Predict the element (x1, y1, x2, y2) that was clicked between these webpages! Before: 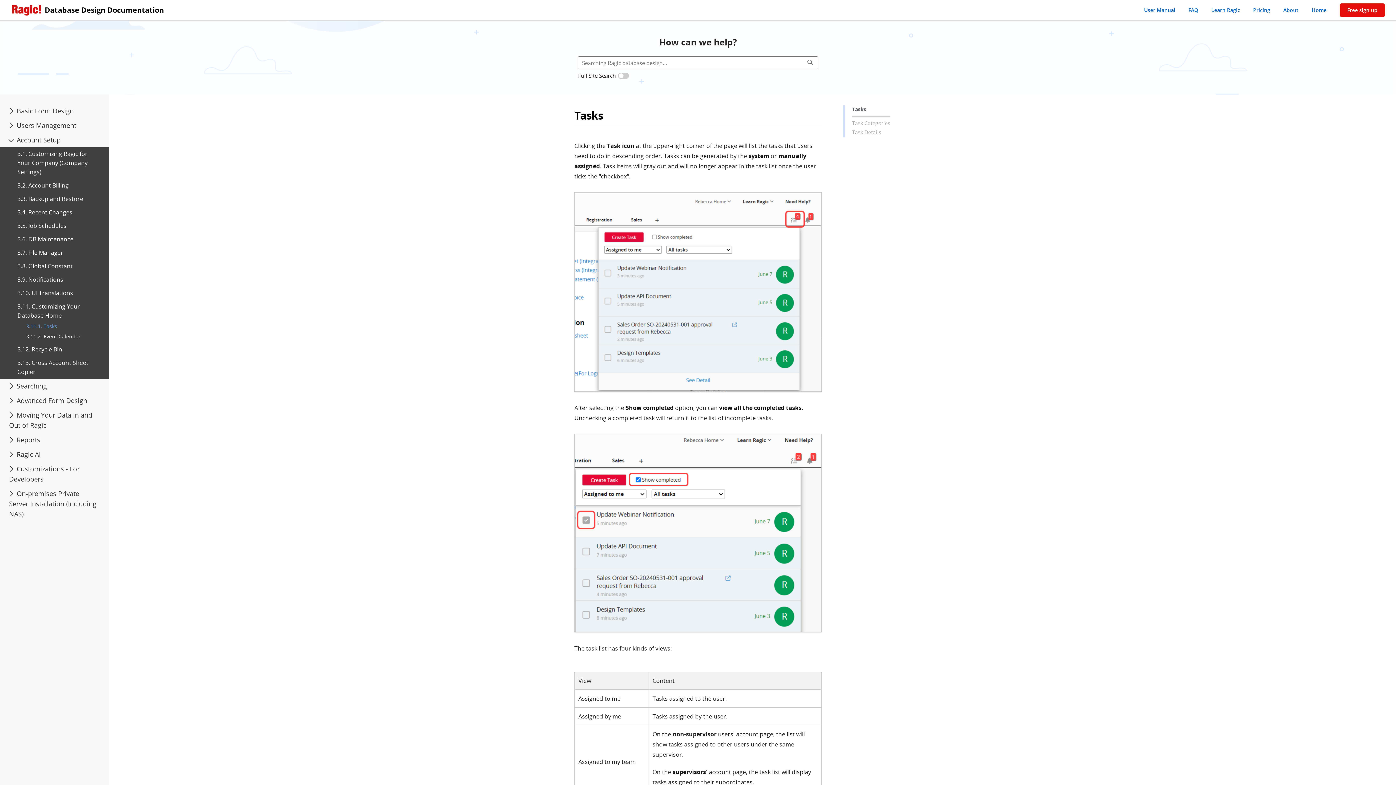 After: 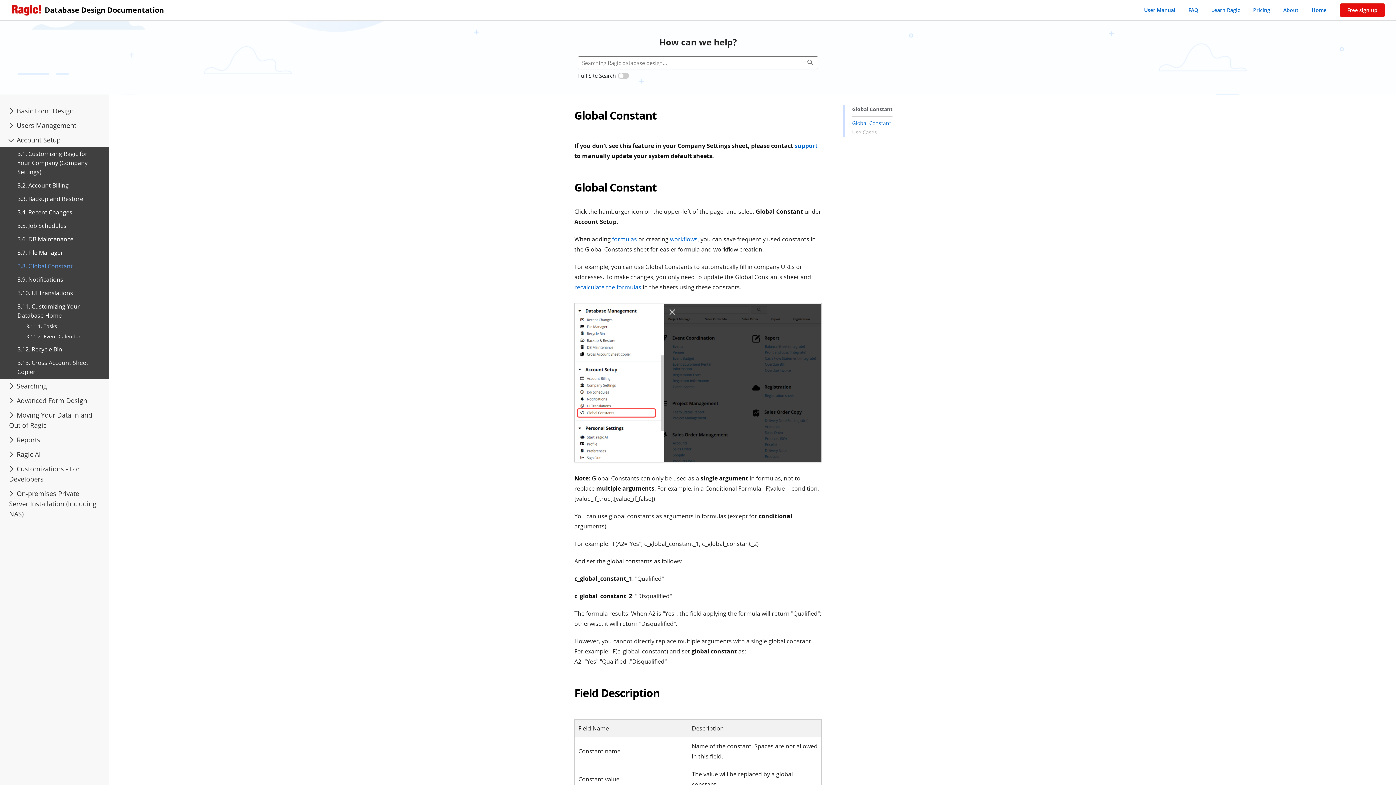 Action: label: 3.8. Global Constant bbox: (0, 259, 109, 273)